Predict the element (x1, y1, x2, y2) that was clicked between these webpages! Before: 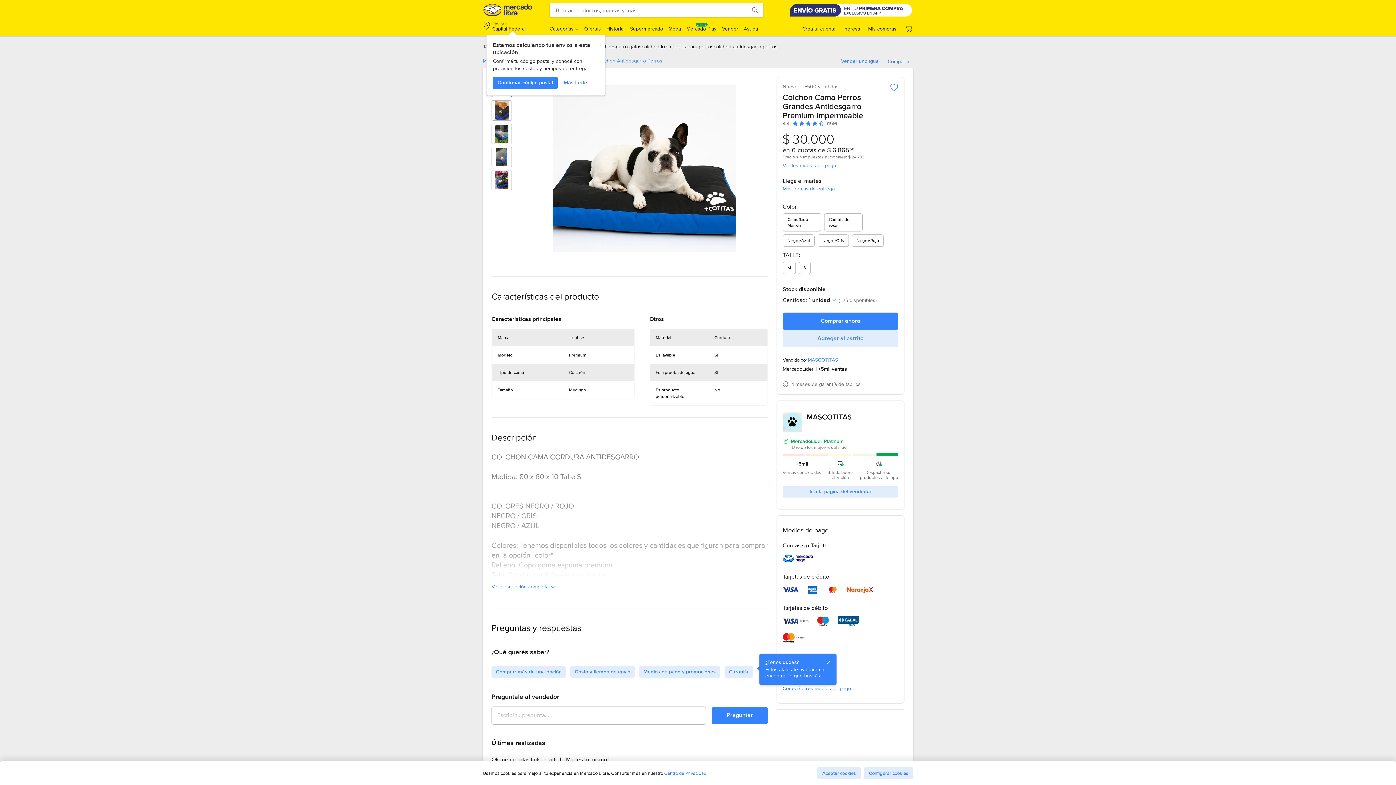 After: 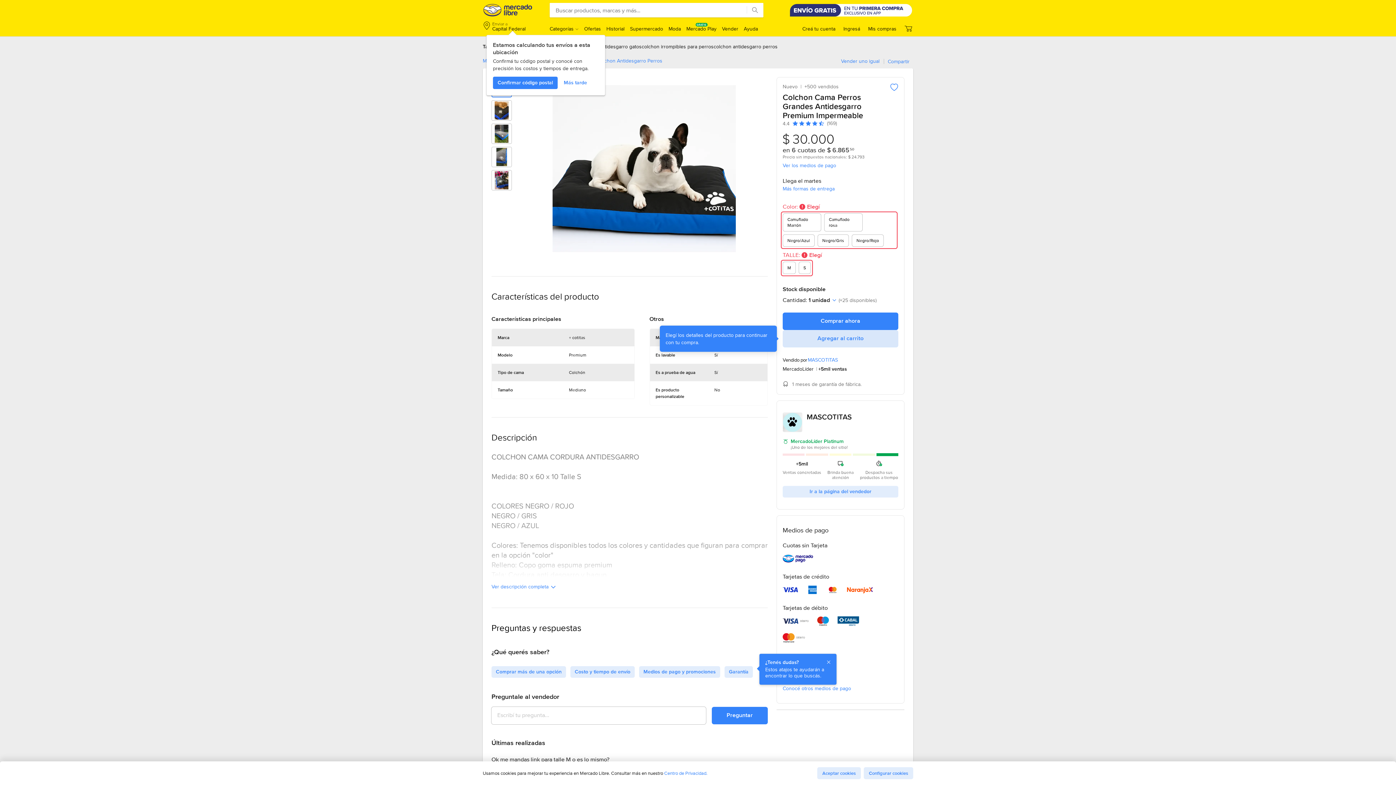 Action: label: Agregar al carrito
. Elegí los detalles del producto para continuar con tu compra. bbox: (782, 330, 898, 347)